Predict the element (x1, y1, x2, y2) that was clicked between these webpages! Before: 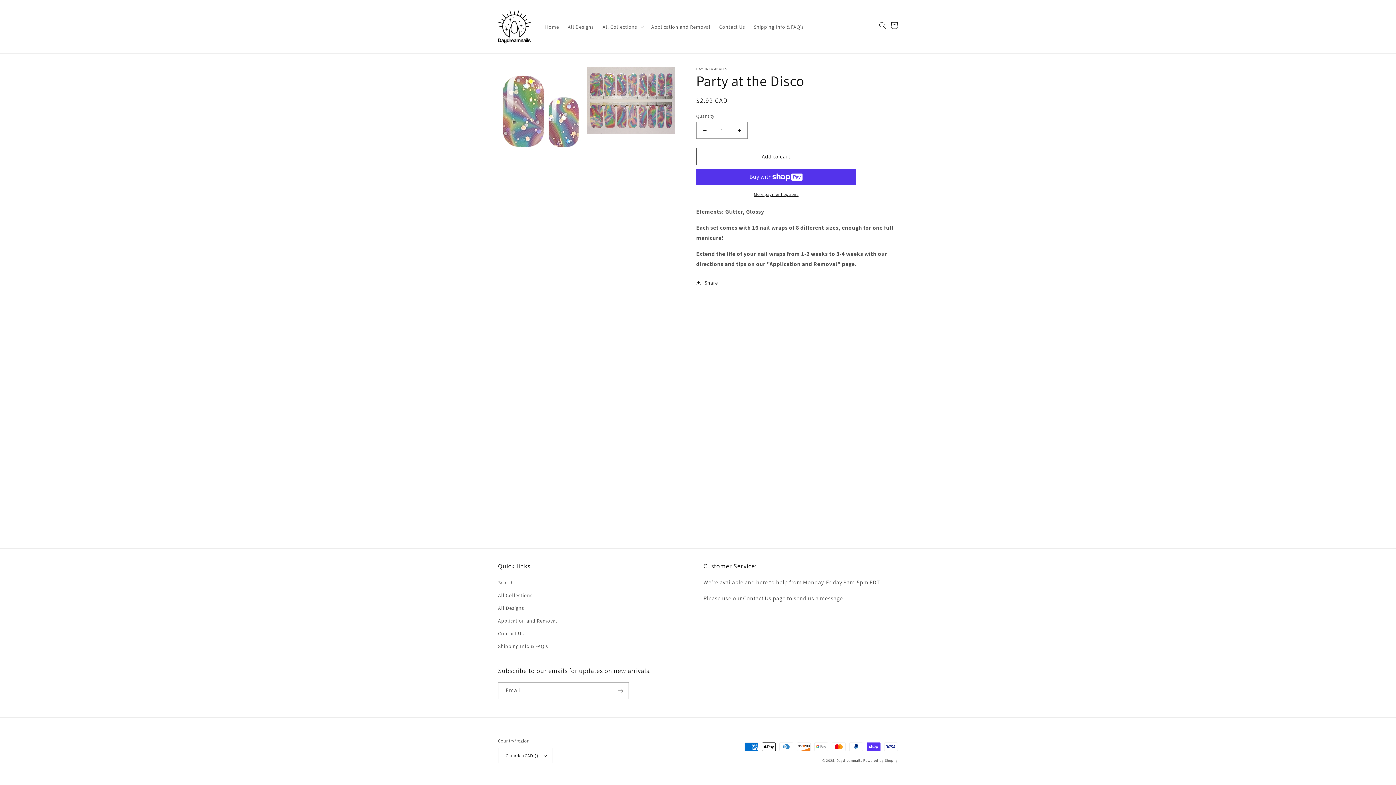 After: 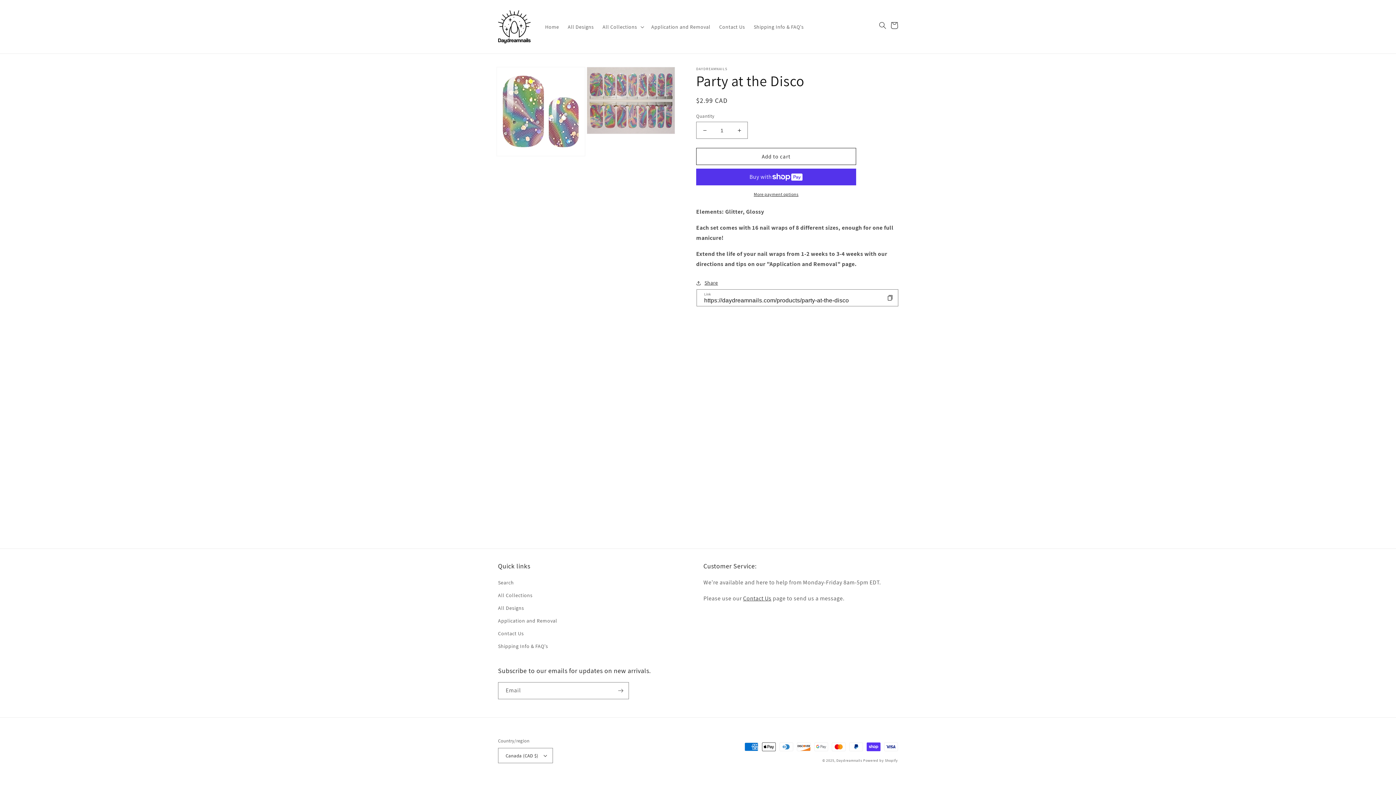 Action: bbox: (696, 278, 718, 287) label: Share